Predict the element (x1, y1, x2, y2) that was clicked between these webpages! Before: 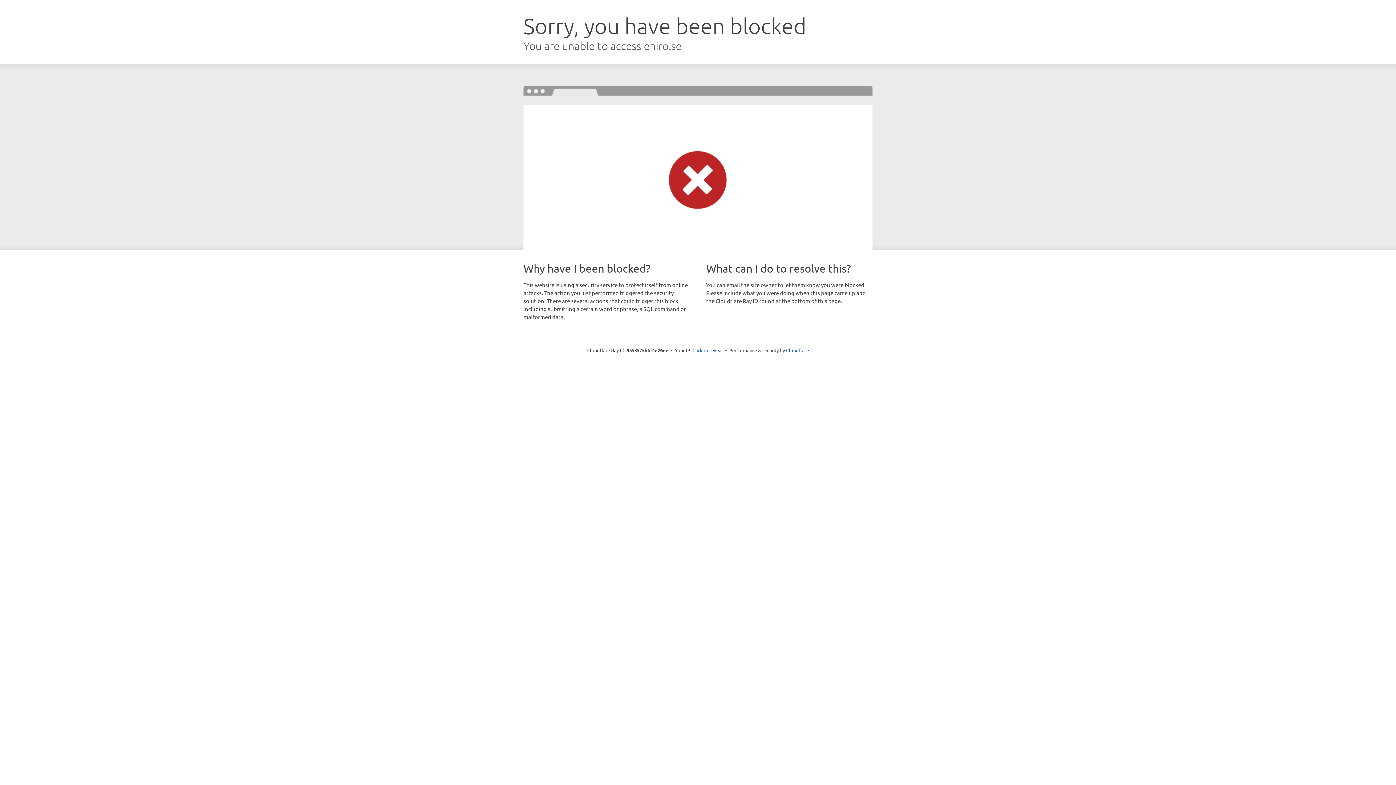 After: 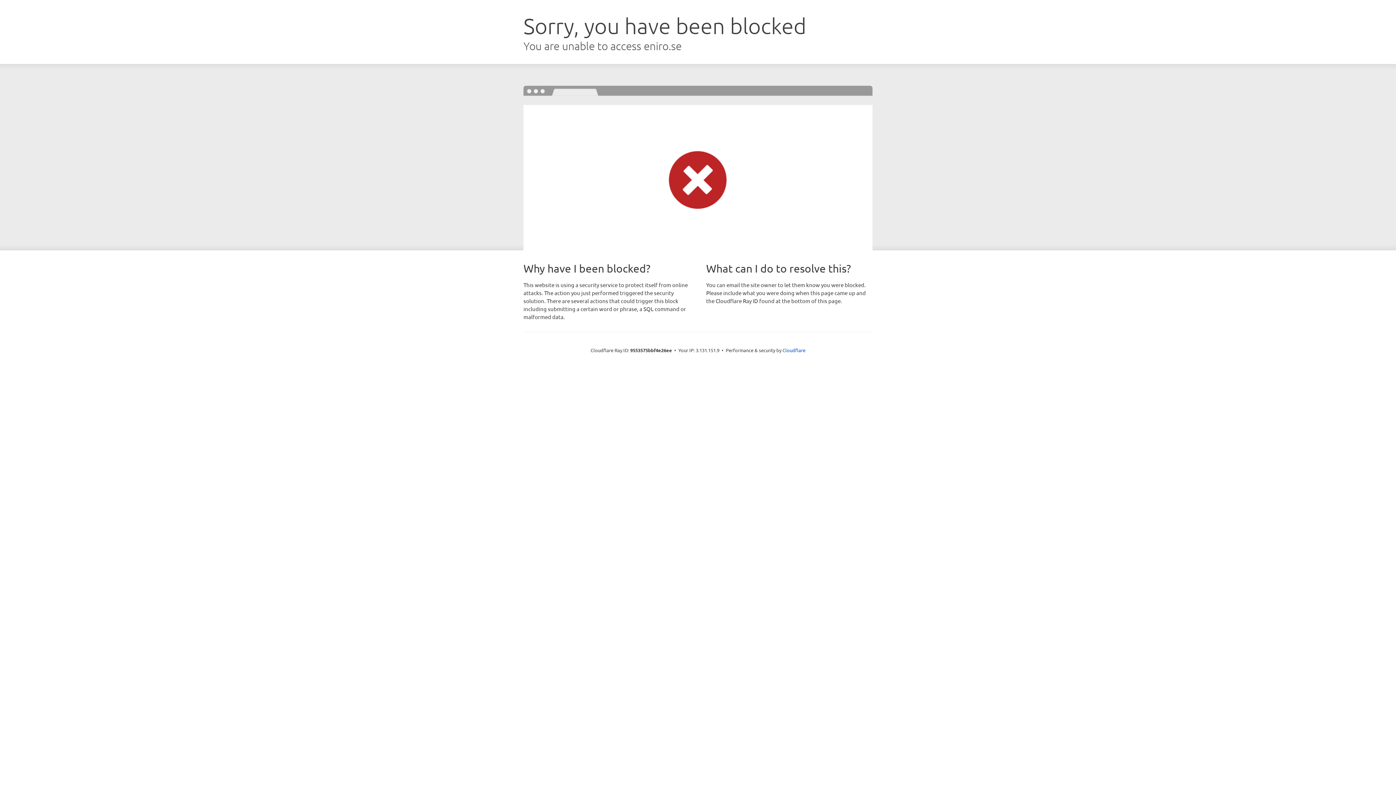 Action: bbox: (692, 346, 723, 353) label: Click to reveal